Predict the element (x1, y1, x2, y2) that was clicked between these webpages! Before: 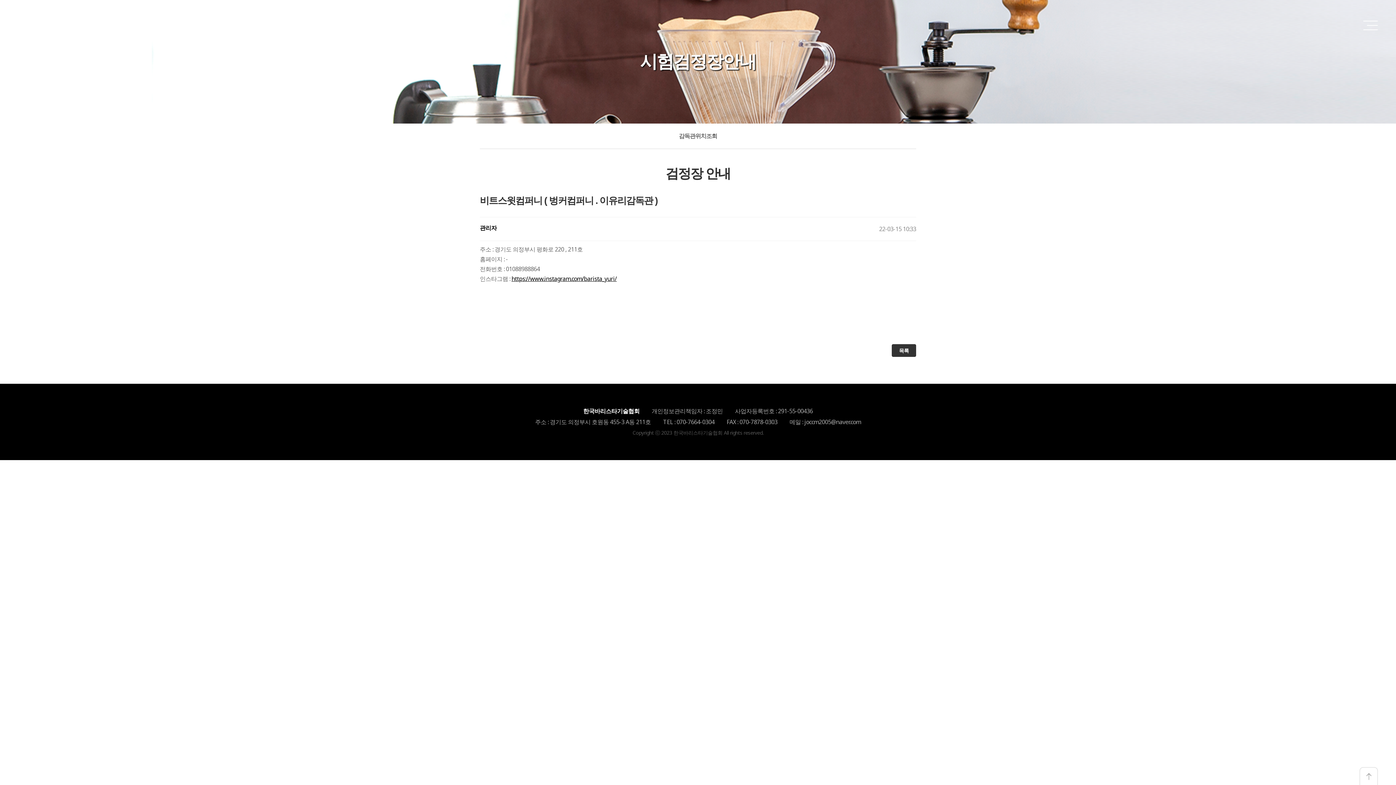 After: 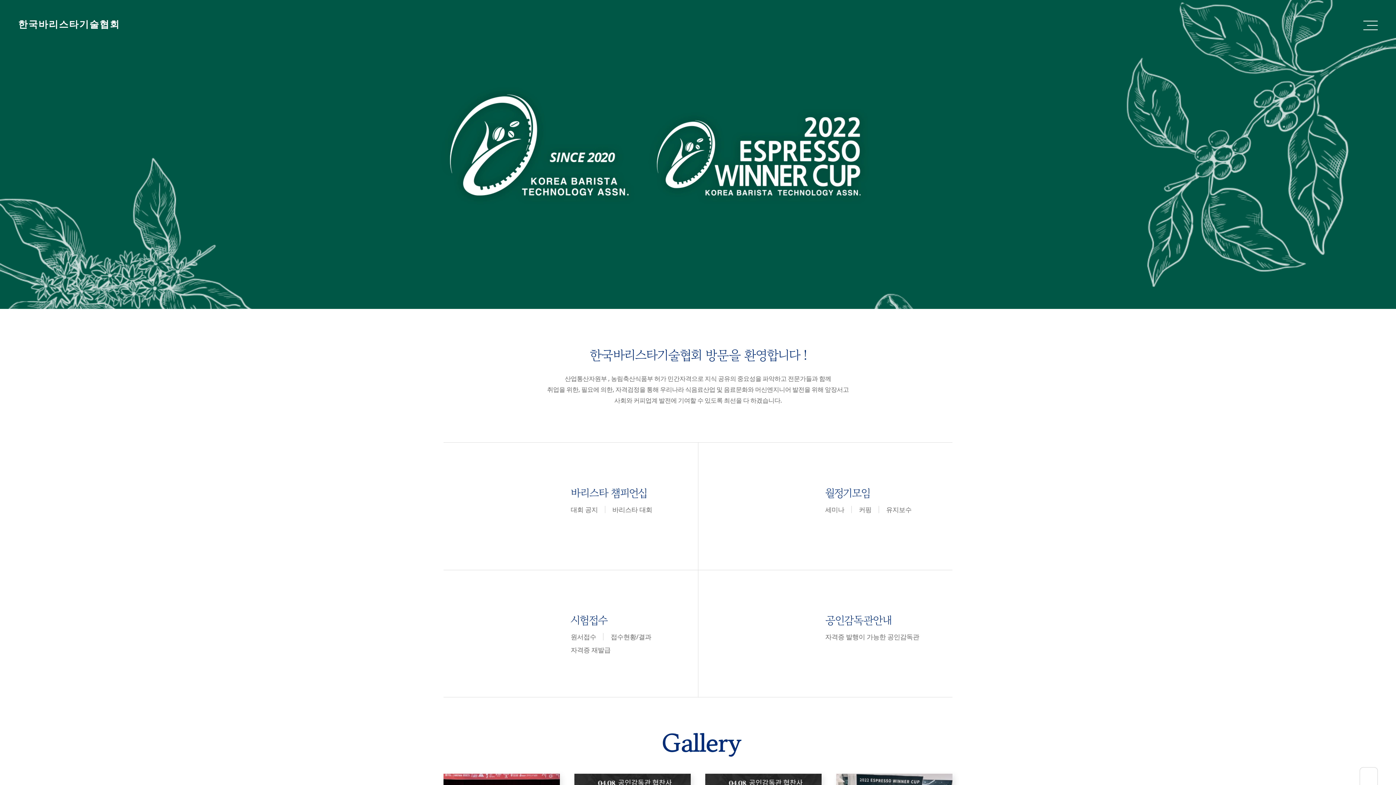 Action: label: 한국바리스타기술협회 bbox: (18, 17, 120, 30)